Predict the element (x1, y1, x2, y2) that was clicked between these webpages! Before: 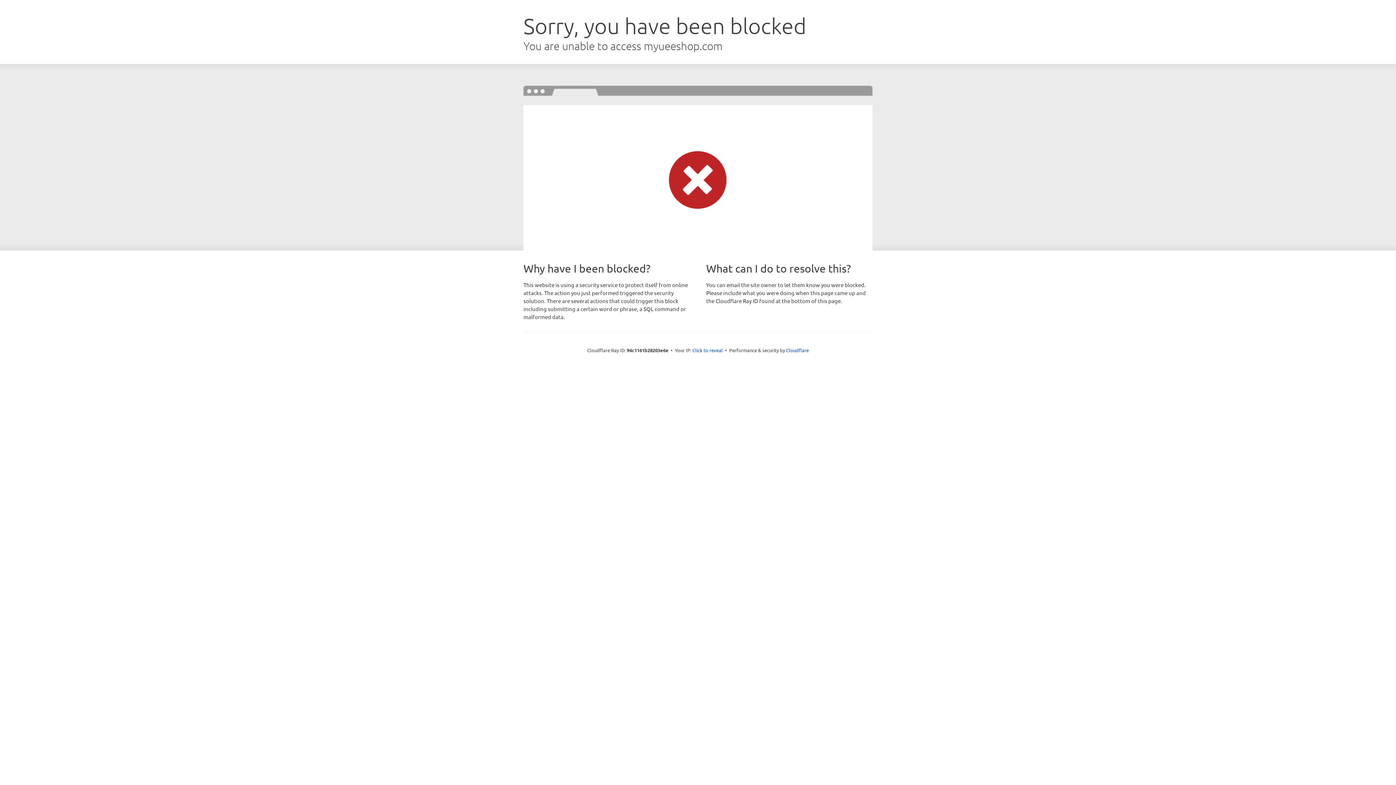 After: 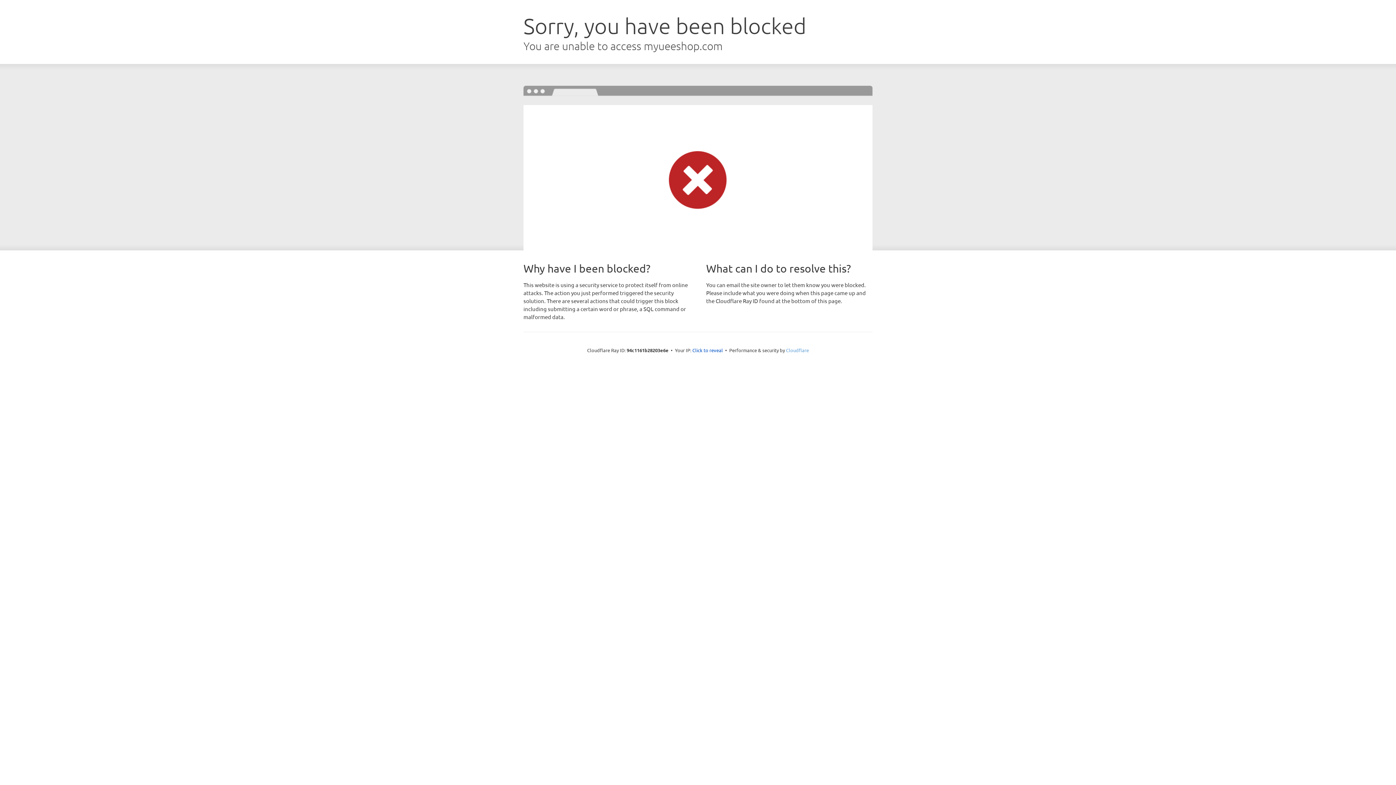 Action: label: Cloudflare bbox: (786, 347, 809, 353)